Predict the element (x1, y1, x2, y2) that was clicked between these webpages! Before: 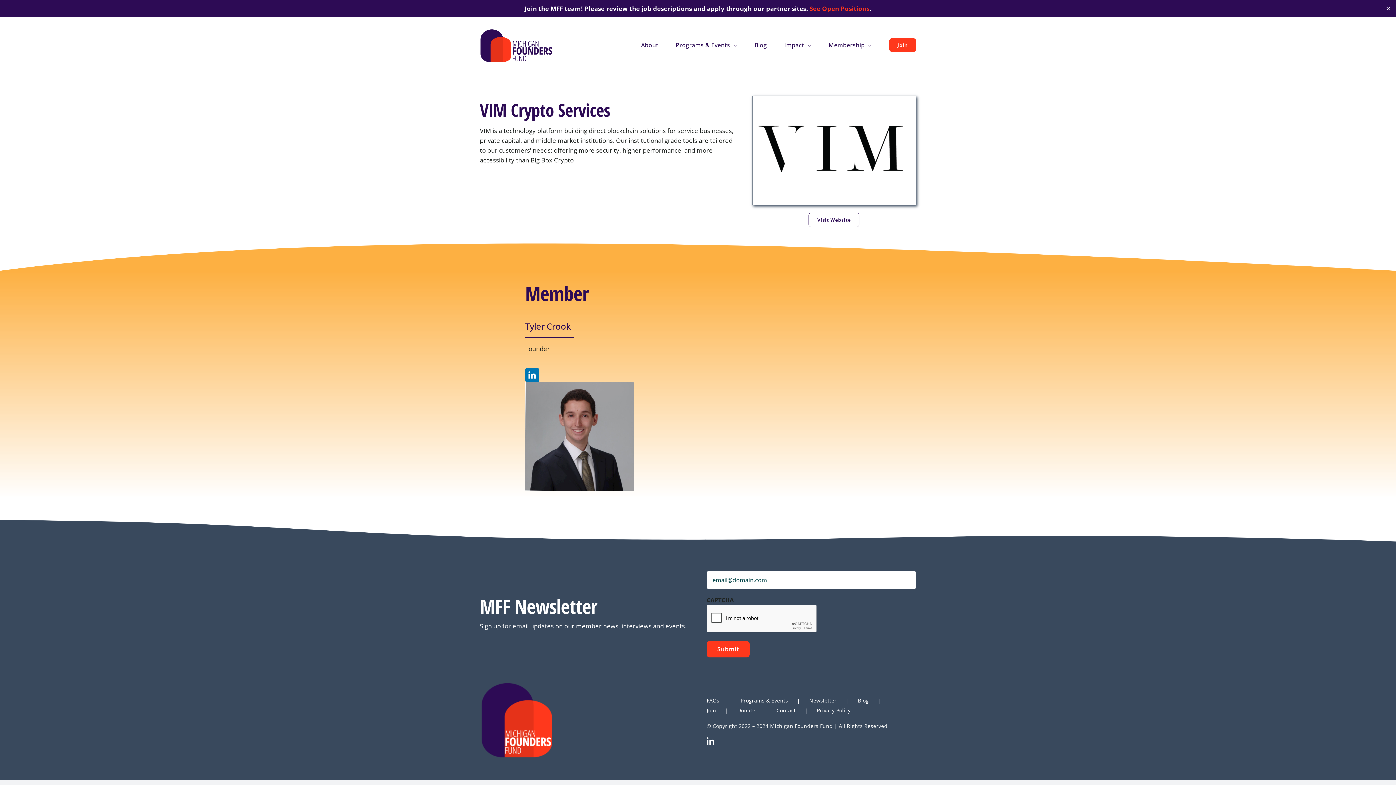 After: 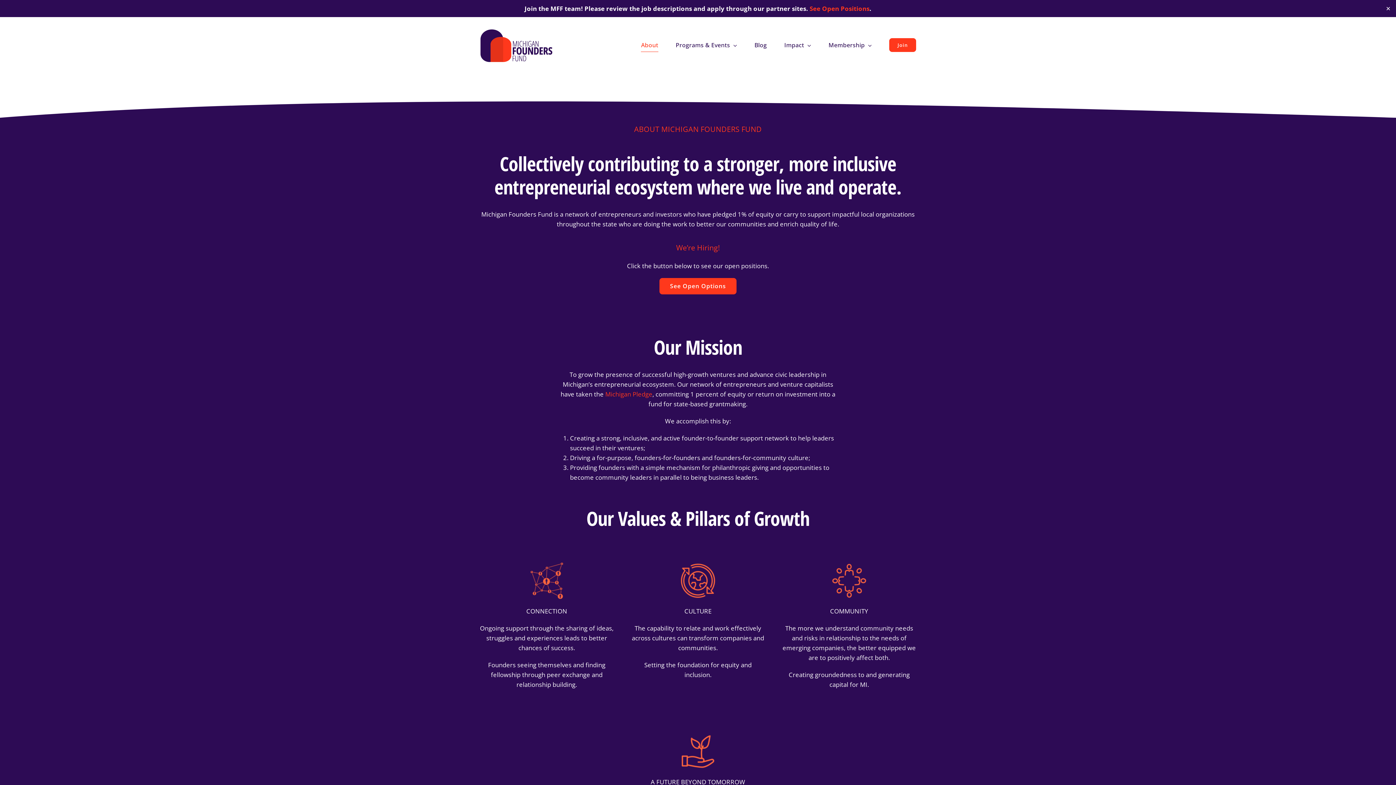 Action: label: About bbox: (641, 17, 658, 72)